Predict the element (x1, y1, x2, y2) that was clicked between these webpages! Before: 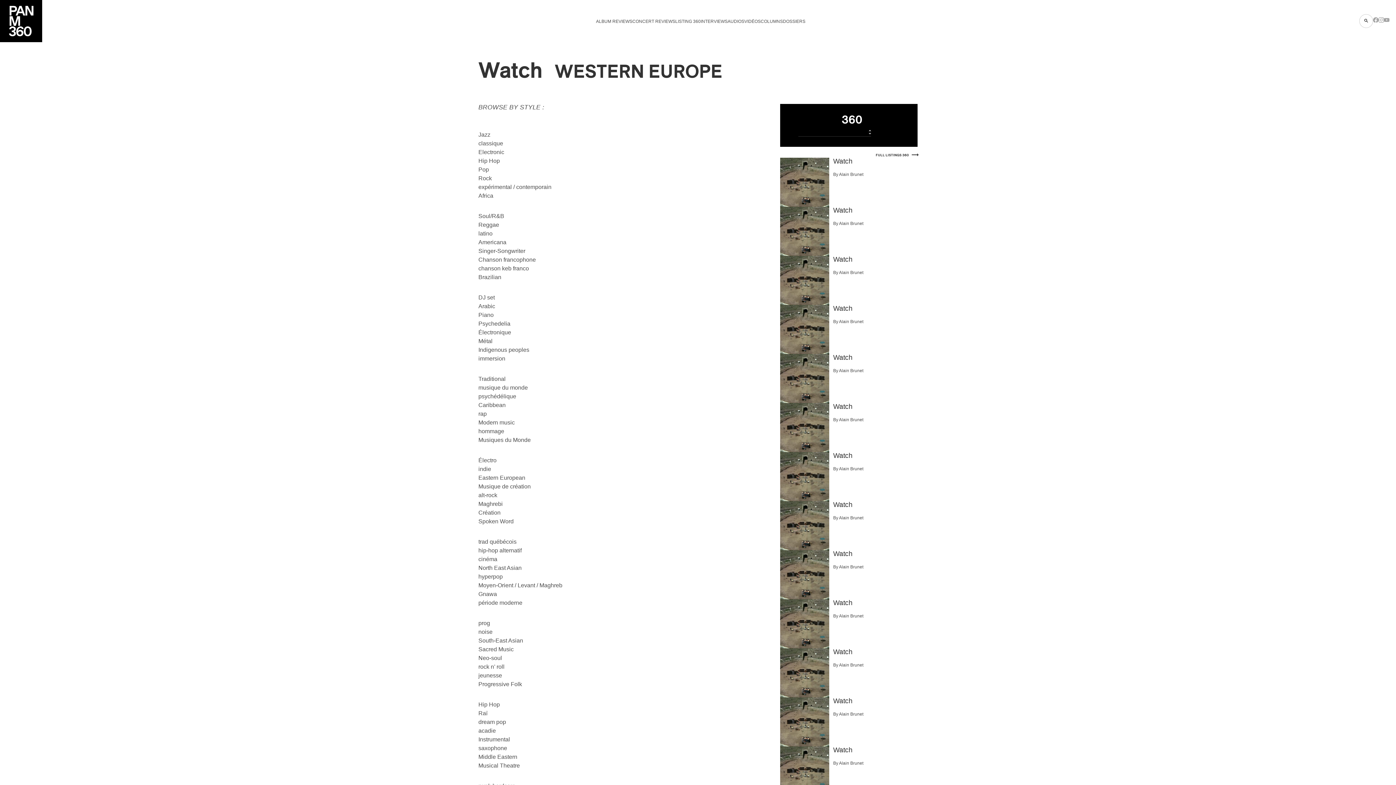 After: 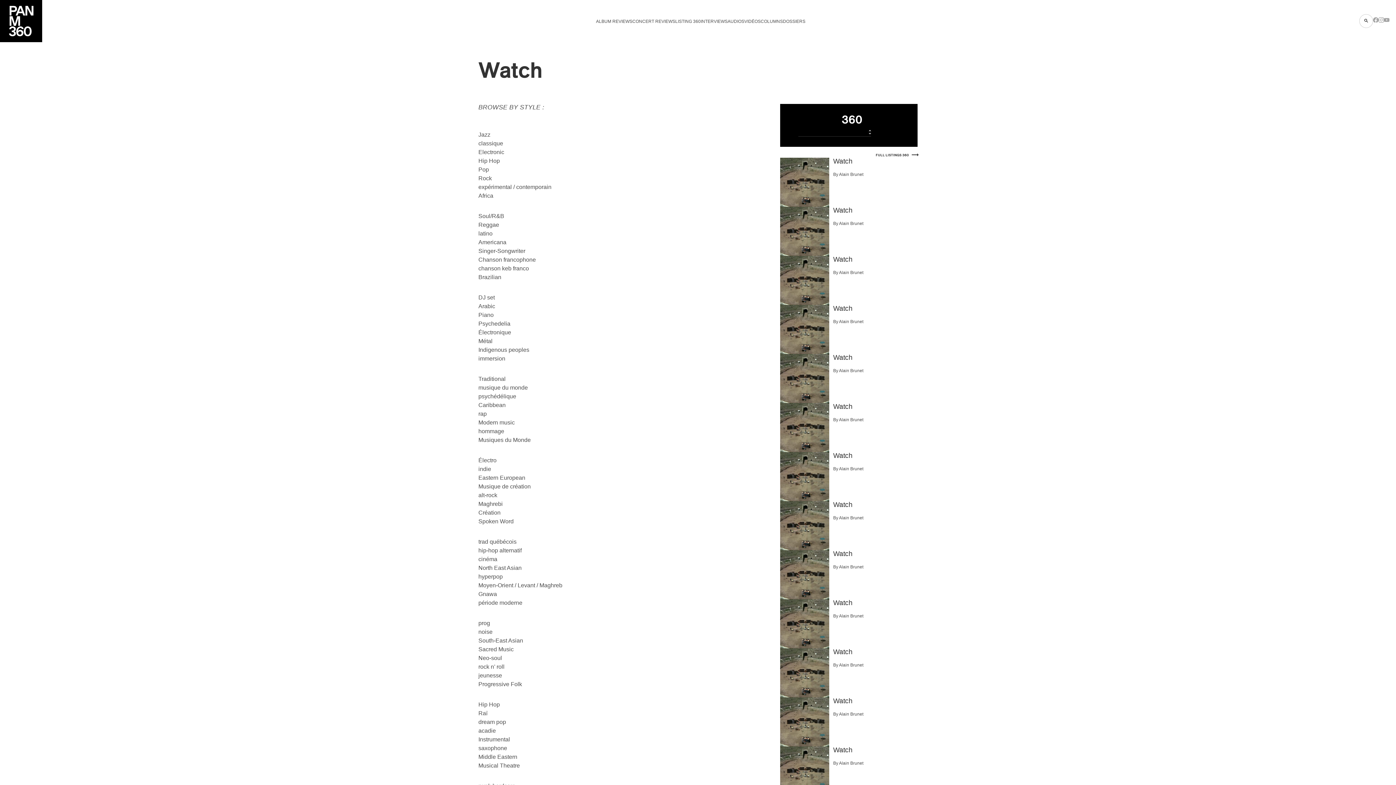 Action: bbox: (780, 256, 829, 305)